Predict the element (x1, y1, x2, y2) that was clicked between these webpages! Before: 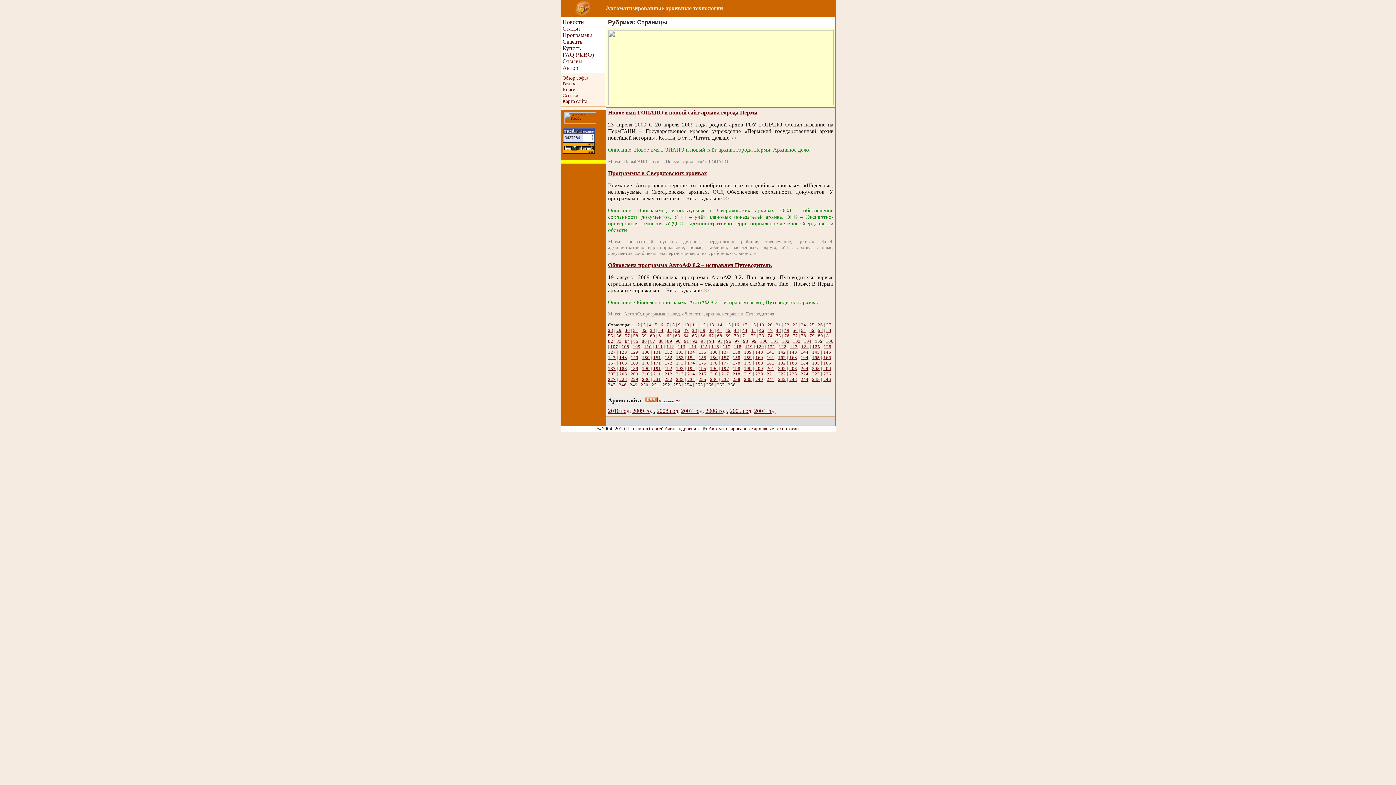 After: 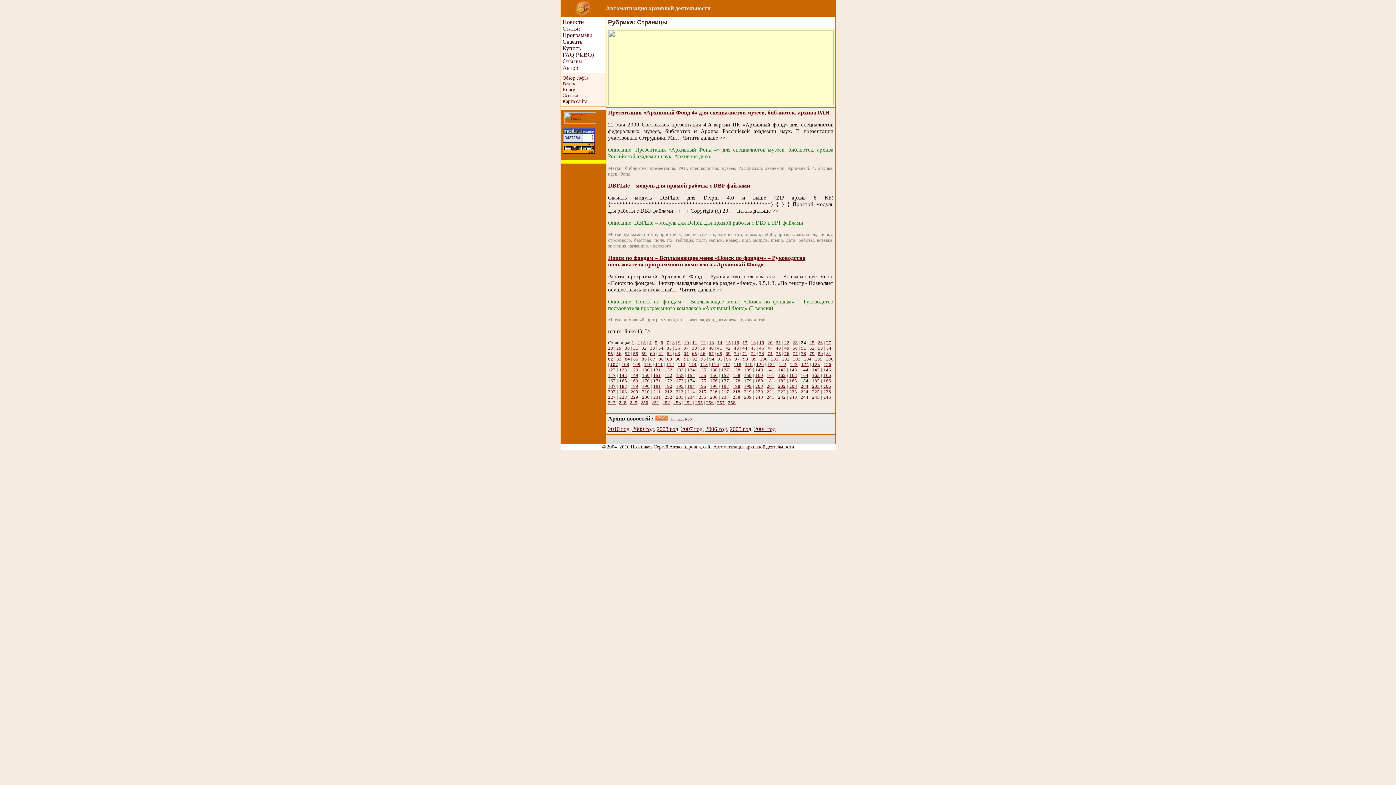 Action: bbox: (801, 322, 806, 327) label: 24